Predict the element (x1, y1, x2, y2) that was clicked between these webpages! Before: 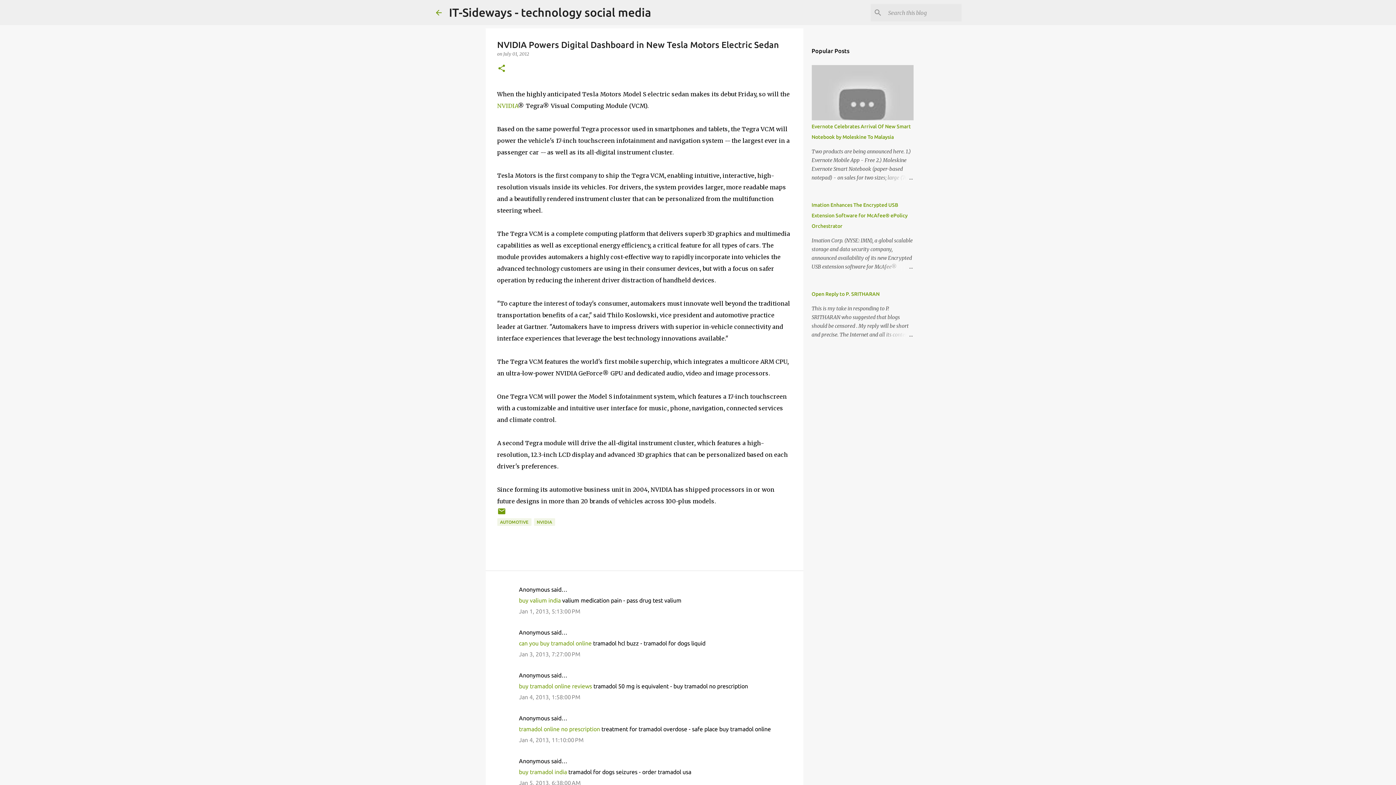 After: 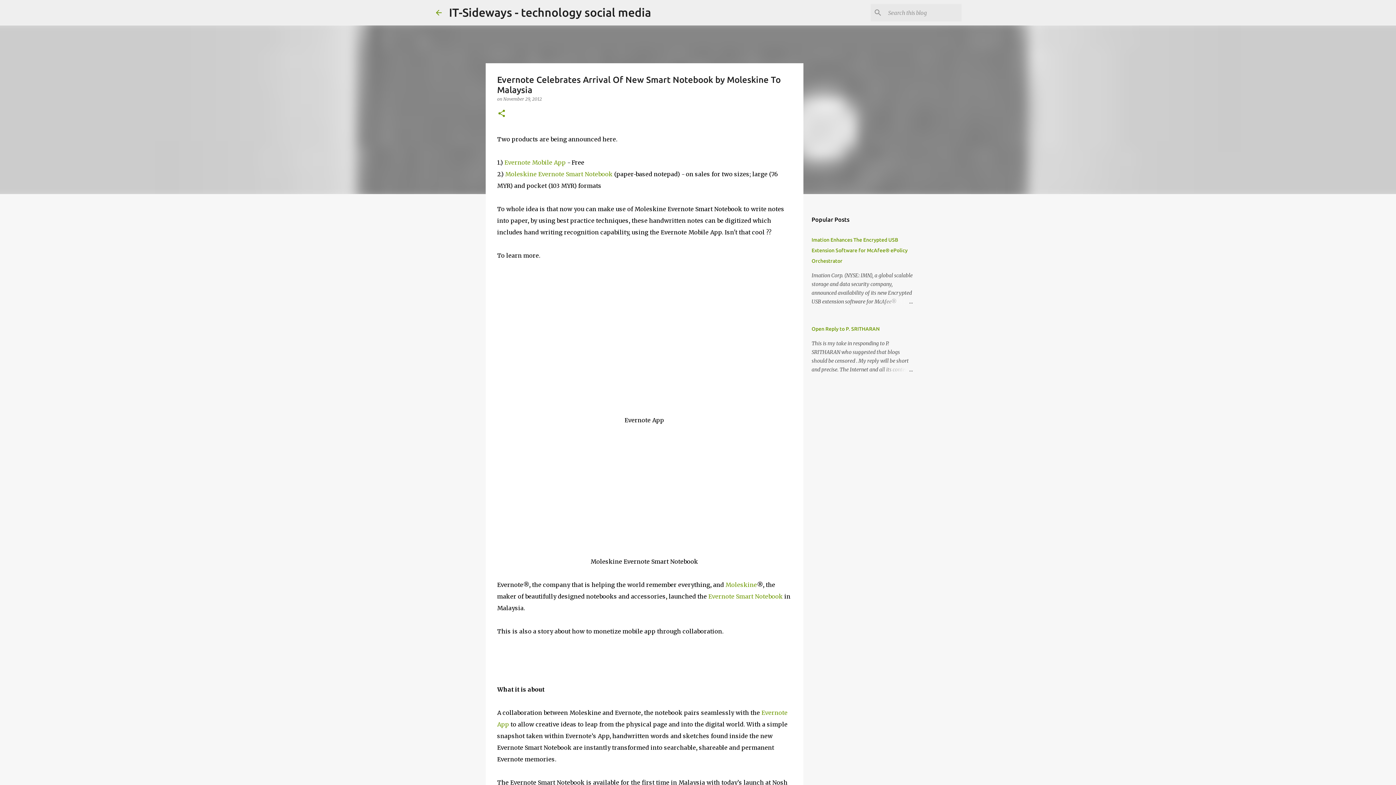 Action: bbox: (878, 173, 913, 182)